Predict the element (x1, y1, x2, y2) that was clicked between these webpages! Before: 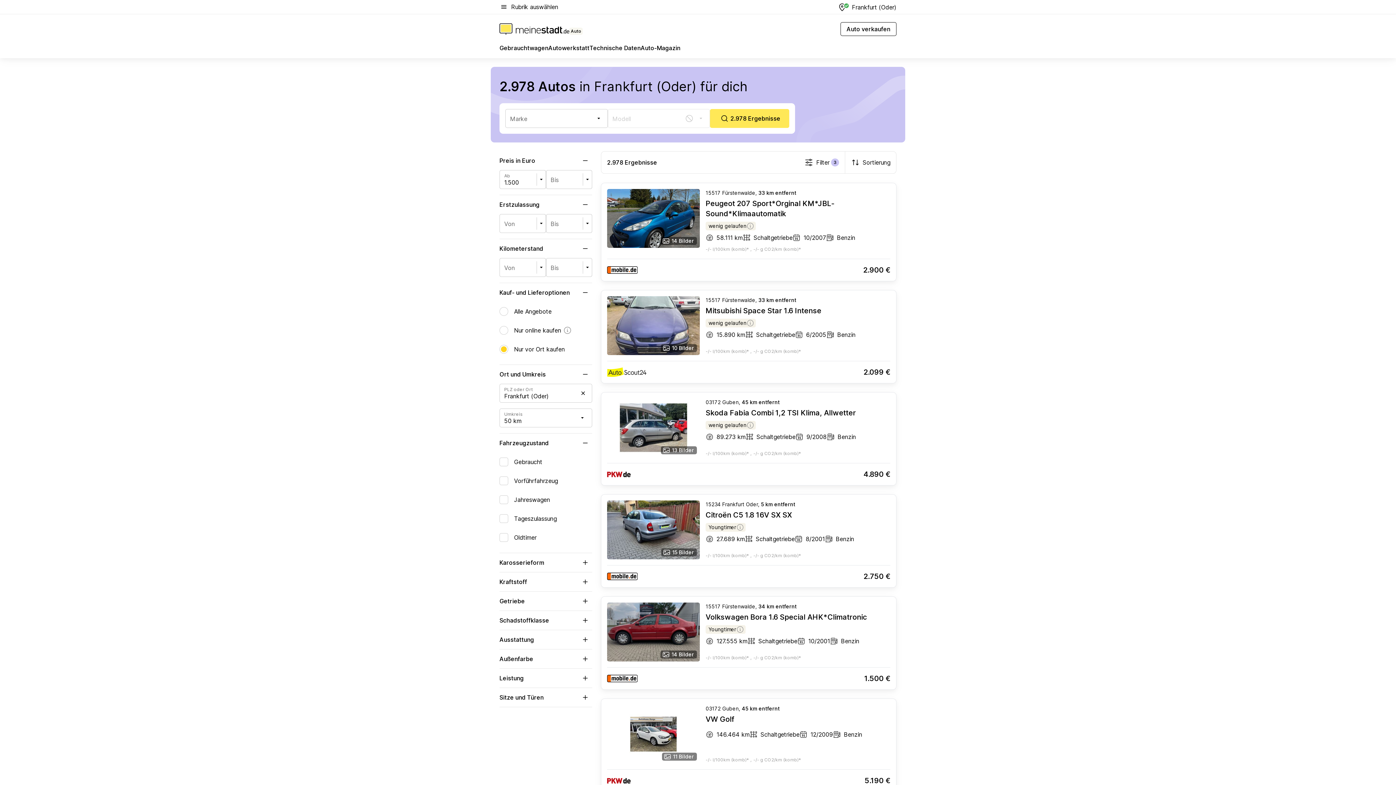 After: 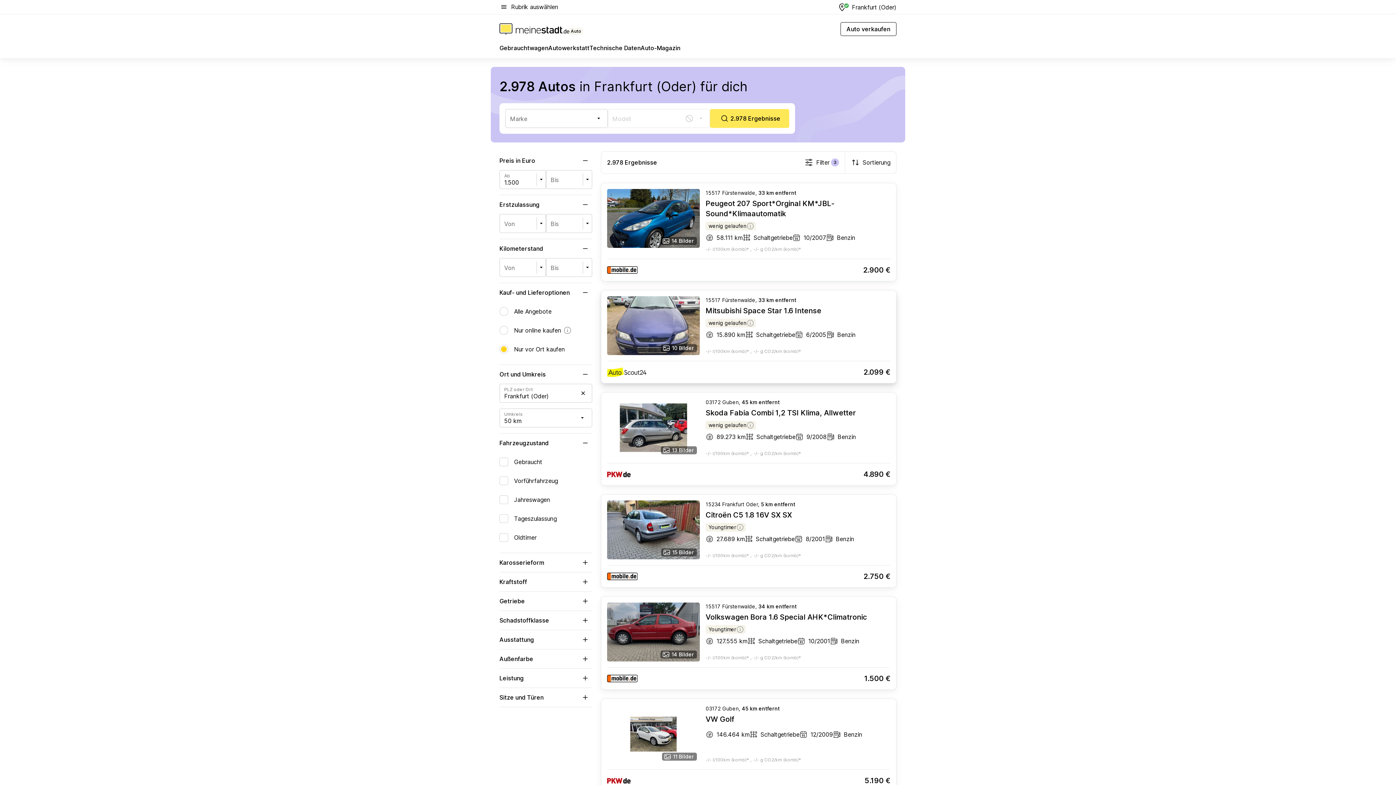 Action: bbox: (705, 306, 821, 315) label: Mitsubishi Space Star 1.6 Intense